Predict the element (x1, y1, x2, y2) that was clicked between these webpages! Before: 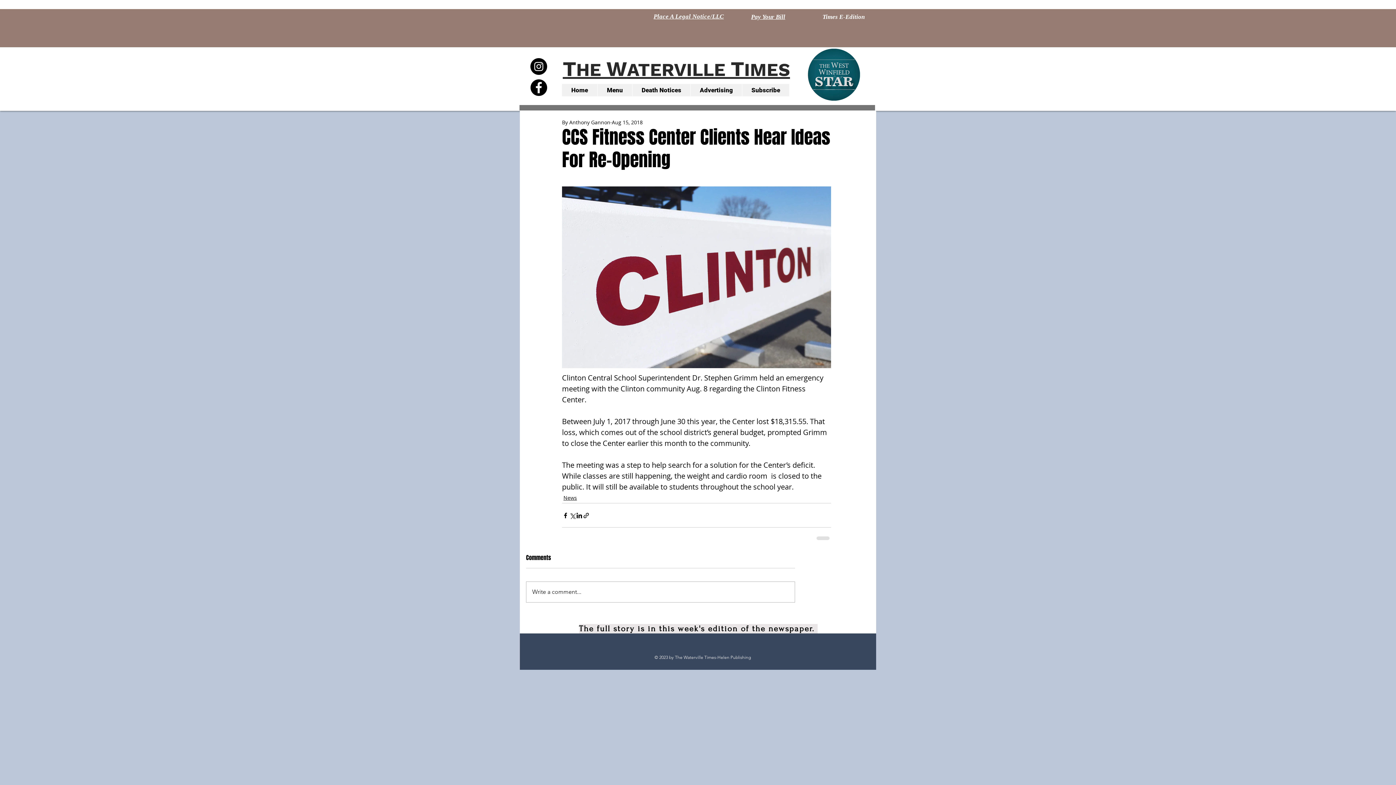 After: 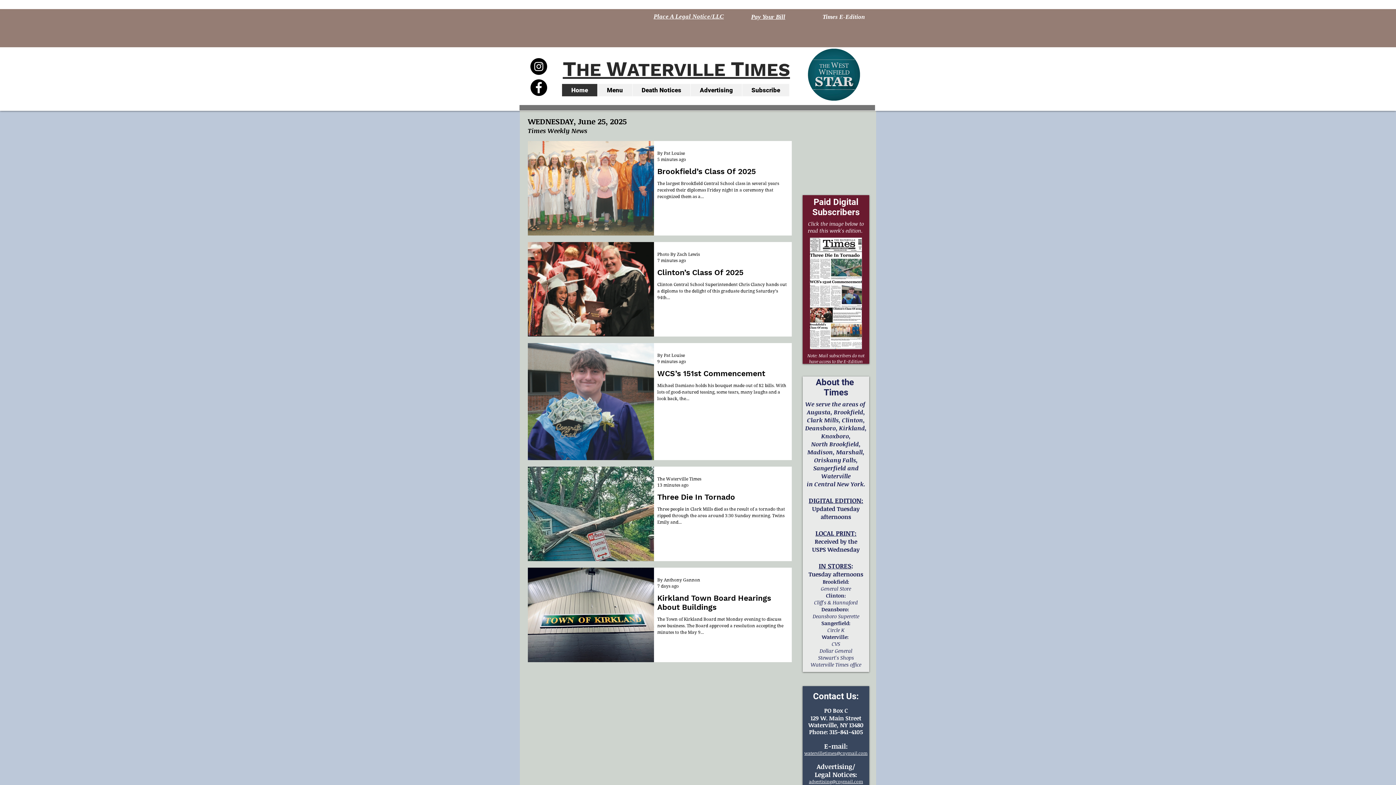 Action: label: THE WATERVILLE TIMES bbox: (562, 59, 790, 80)